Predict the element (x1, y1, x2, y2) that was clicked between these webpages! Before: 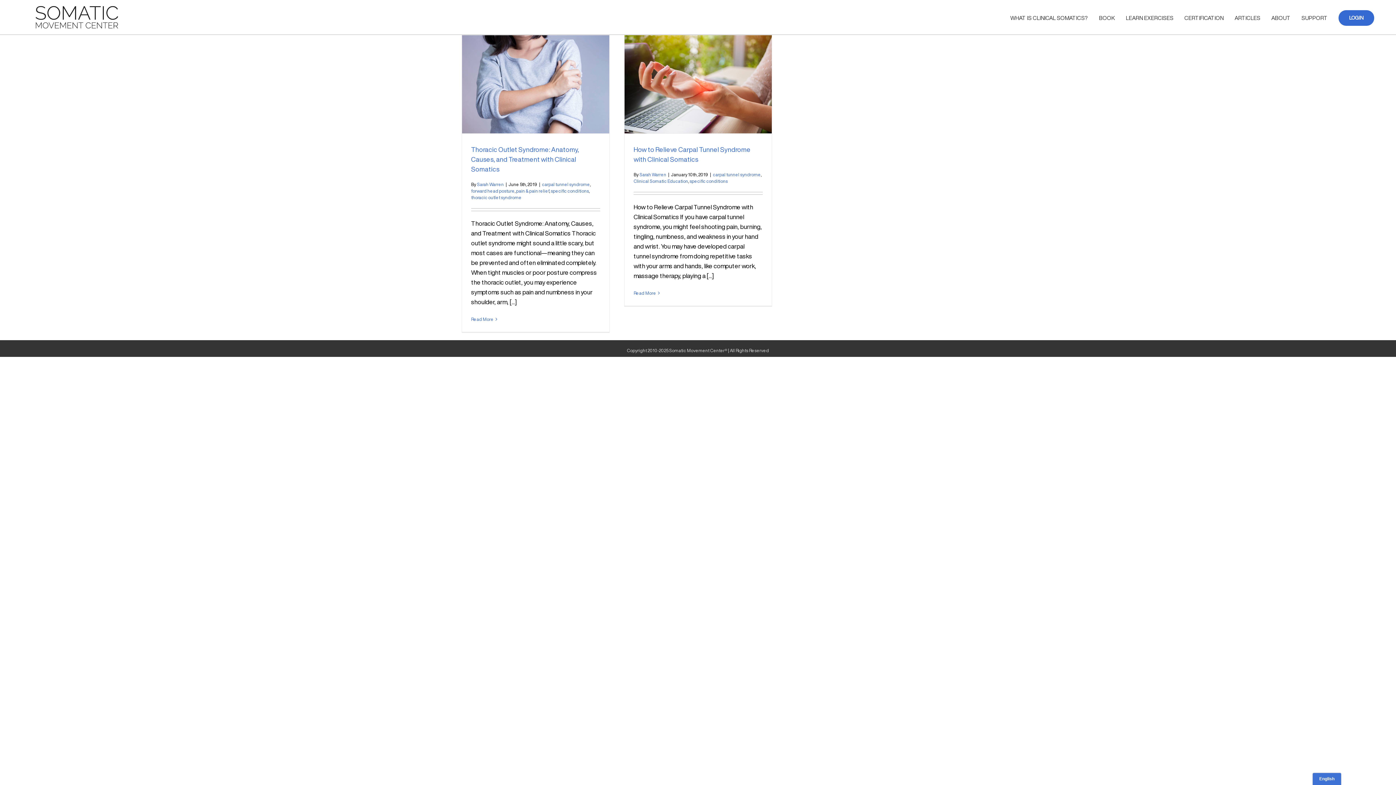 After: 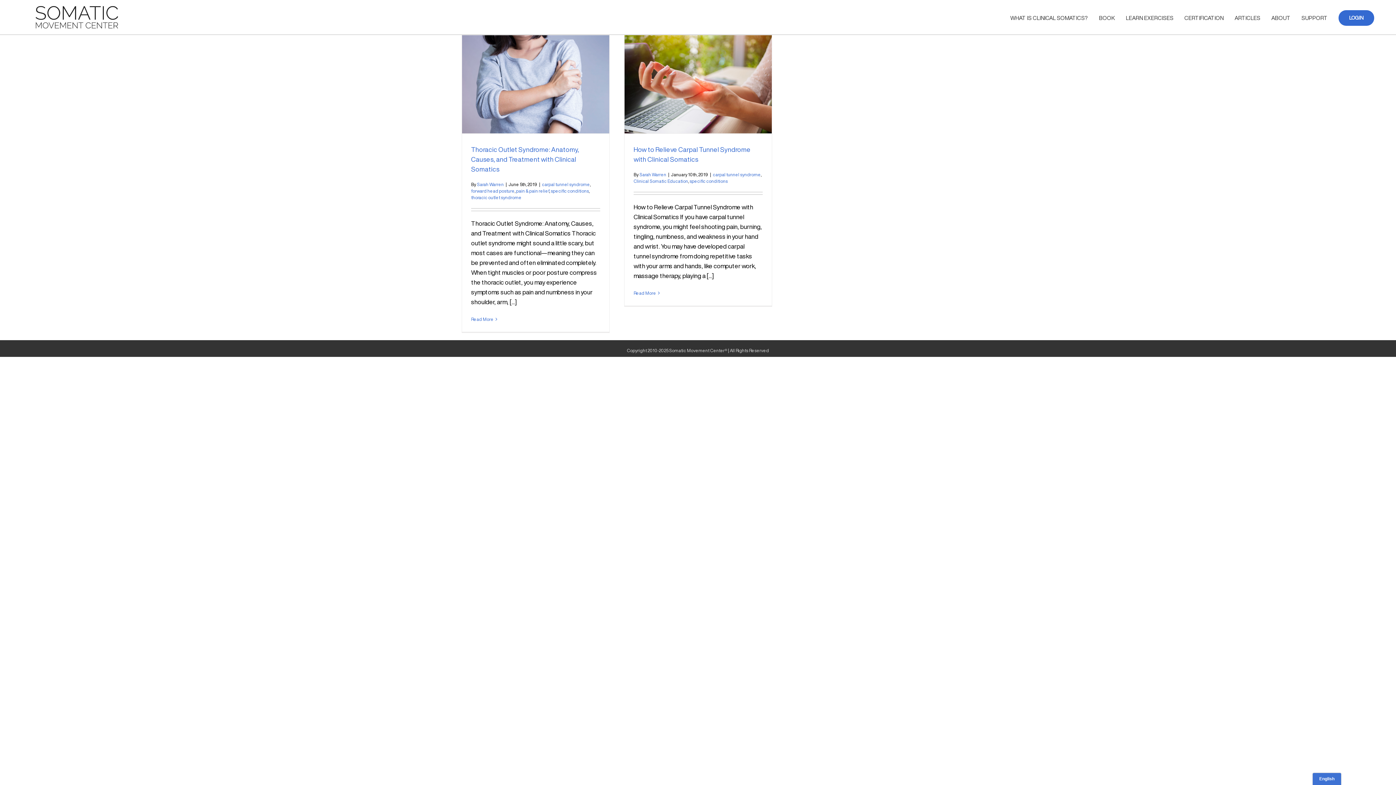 Action: bbox: (713, 172, 761, 177) label: carpal tunnel syndrome